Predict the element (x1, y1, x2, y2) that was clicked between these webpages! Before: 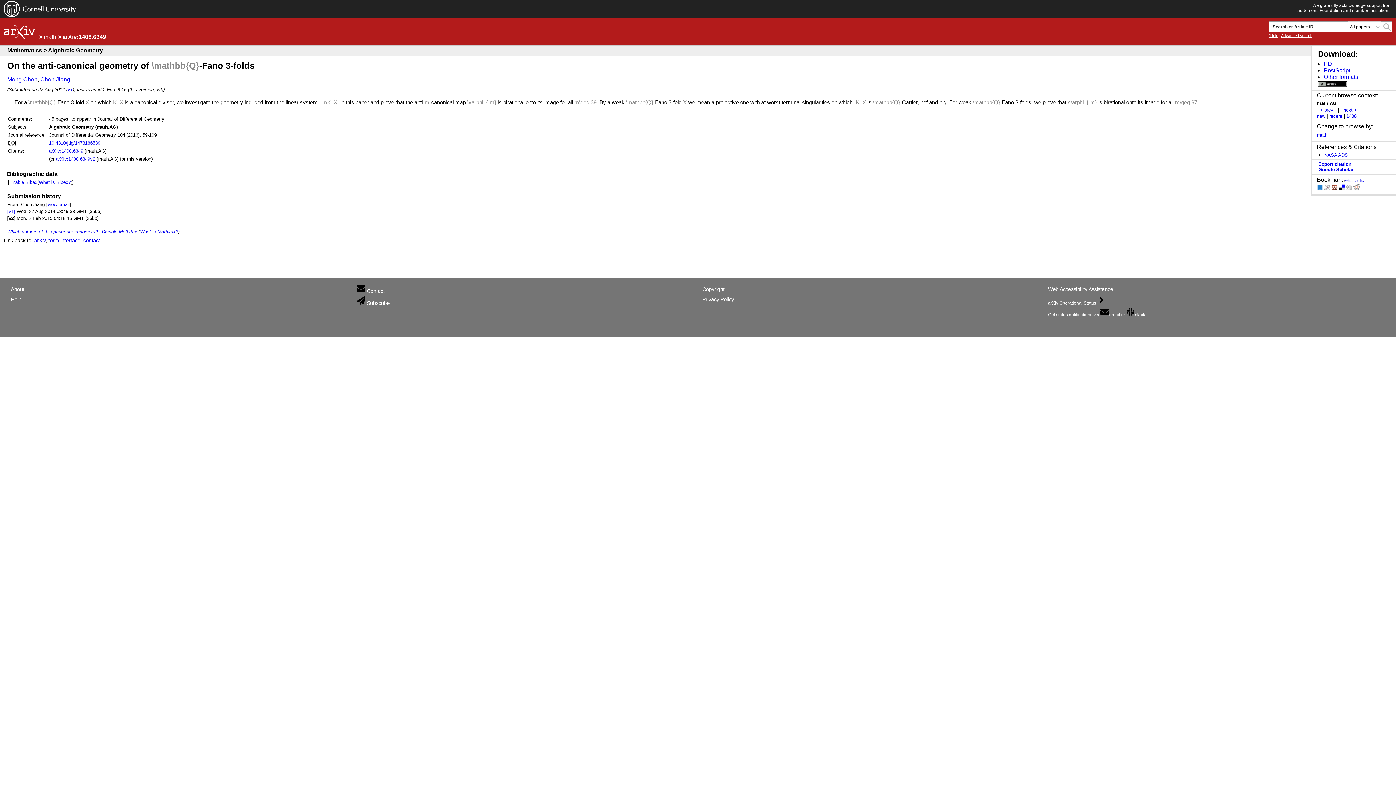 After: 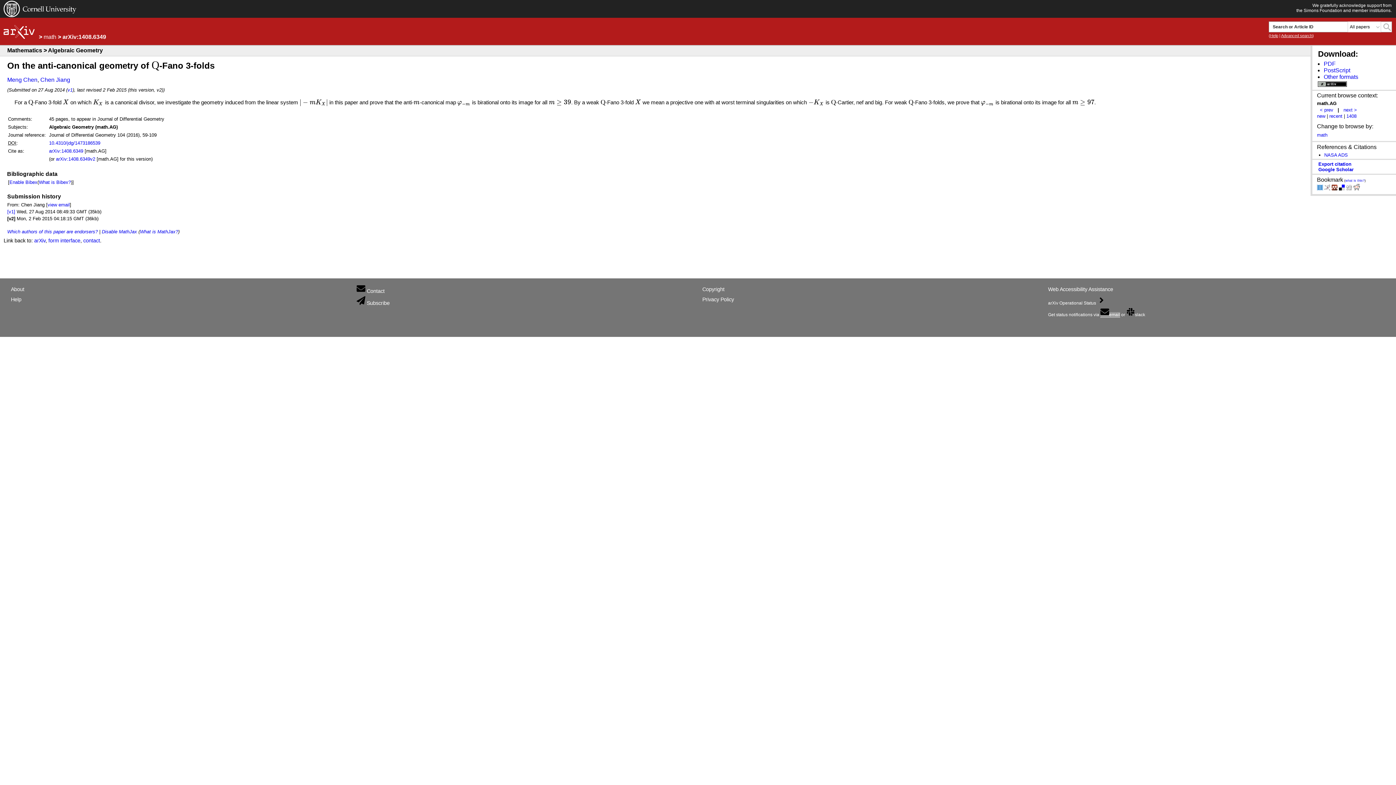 Action: label: email bbox: (1100, 312, 1120, 317)